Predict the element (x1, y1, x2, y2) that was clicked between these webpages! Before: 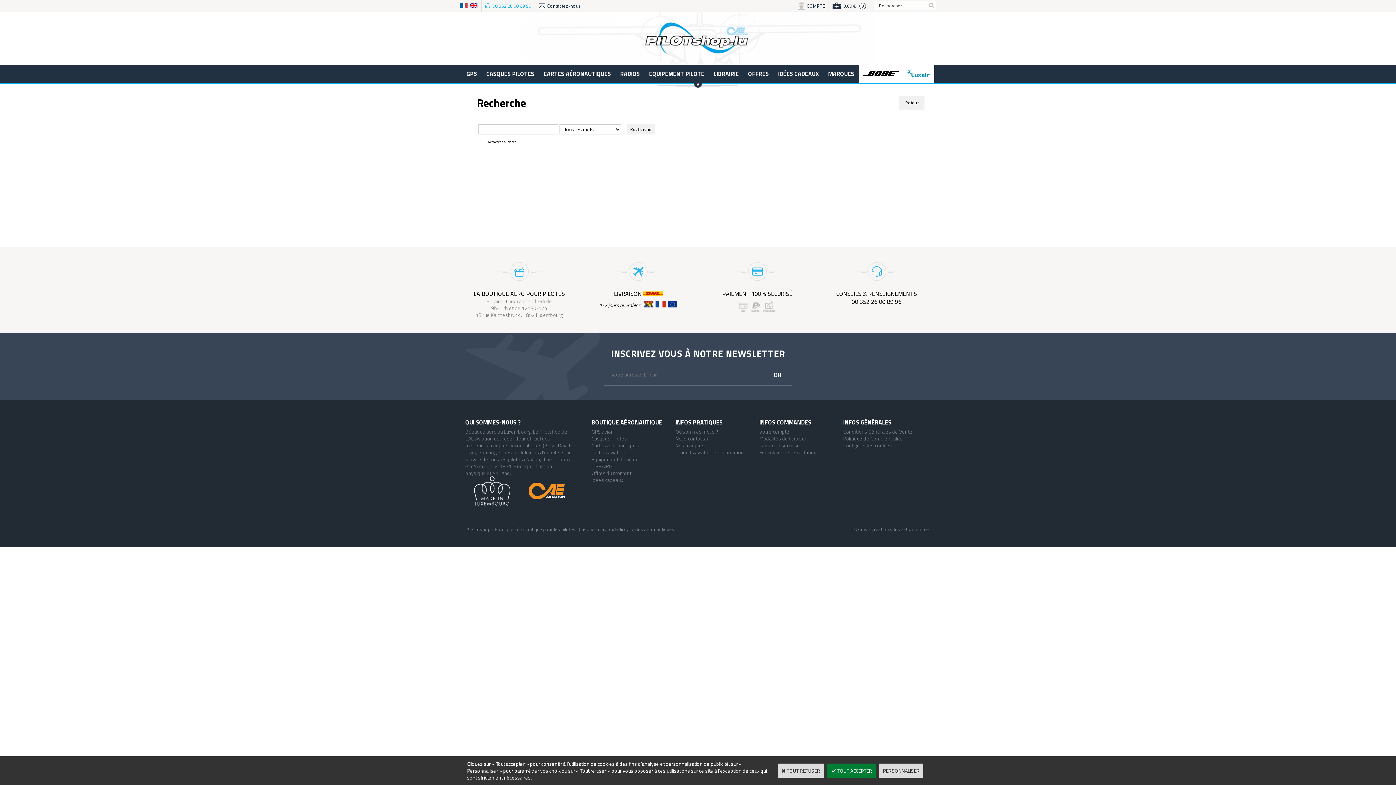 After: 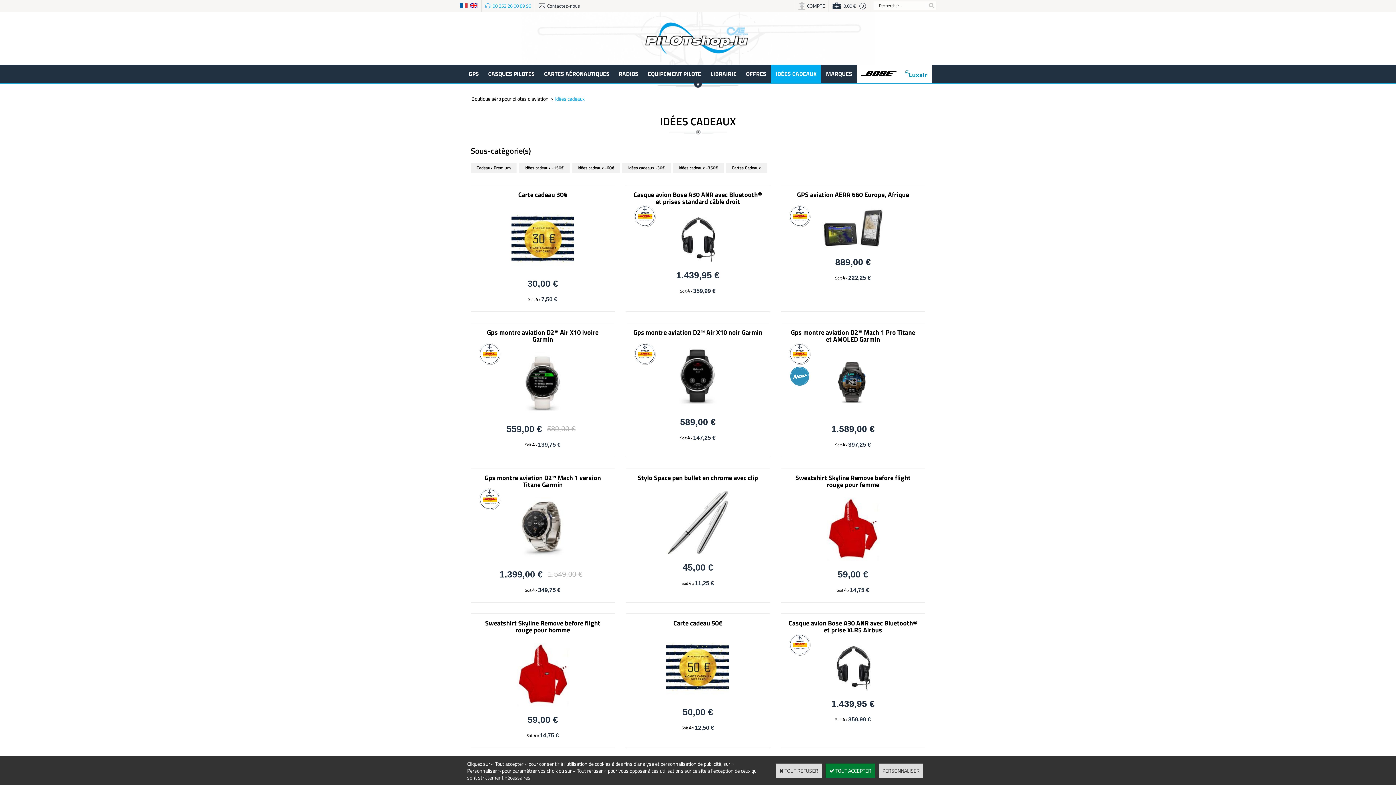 Action: label: Idées cadeaux bbox: (591, 476, 623, 483)